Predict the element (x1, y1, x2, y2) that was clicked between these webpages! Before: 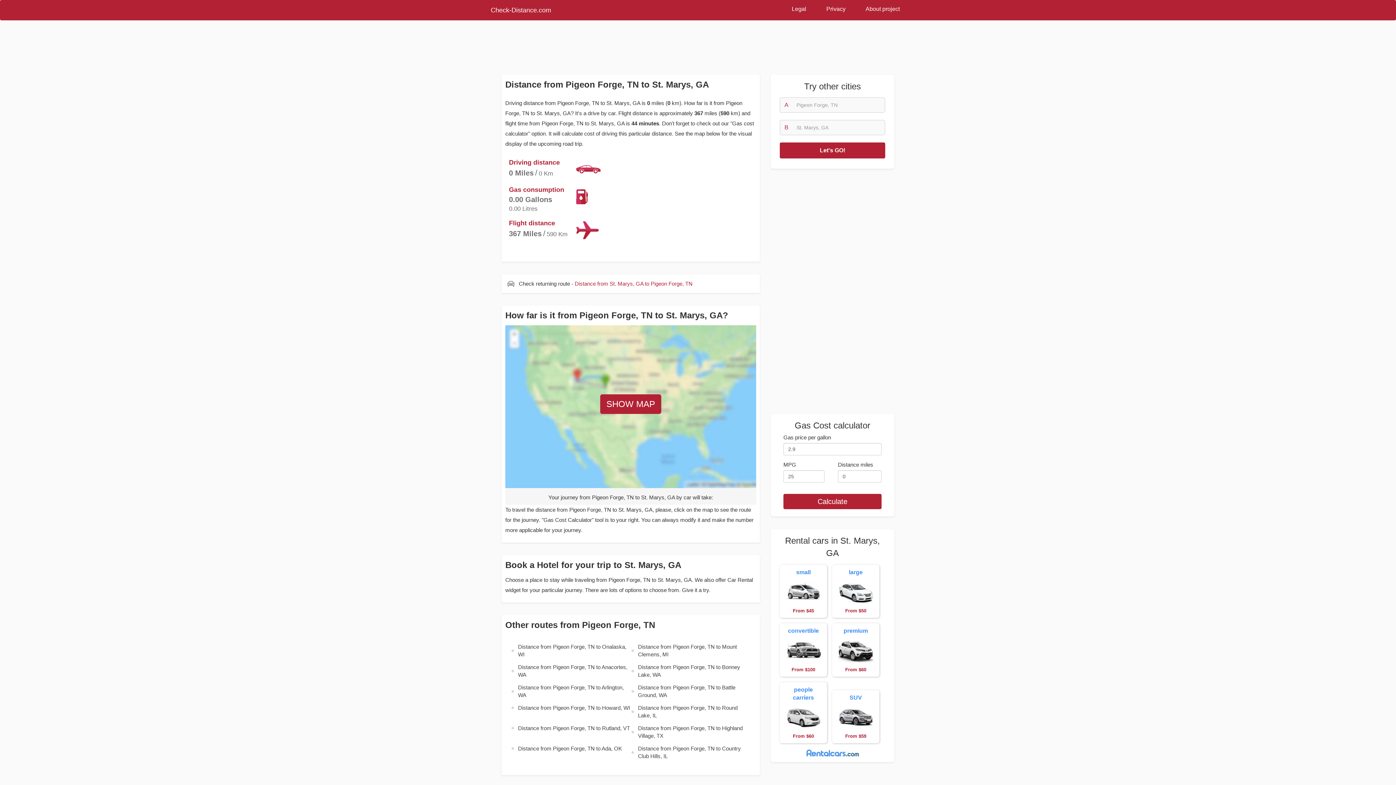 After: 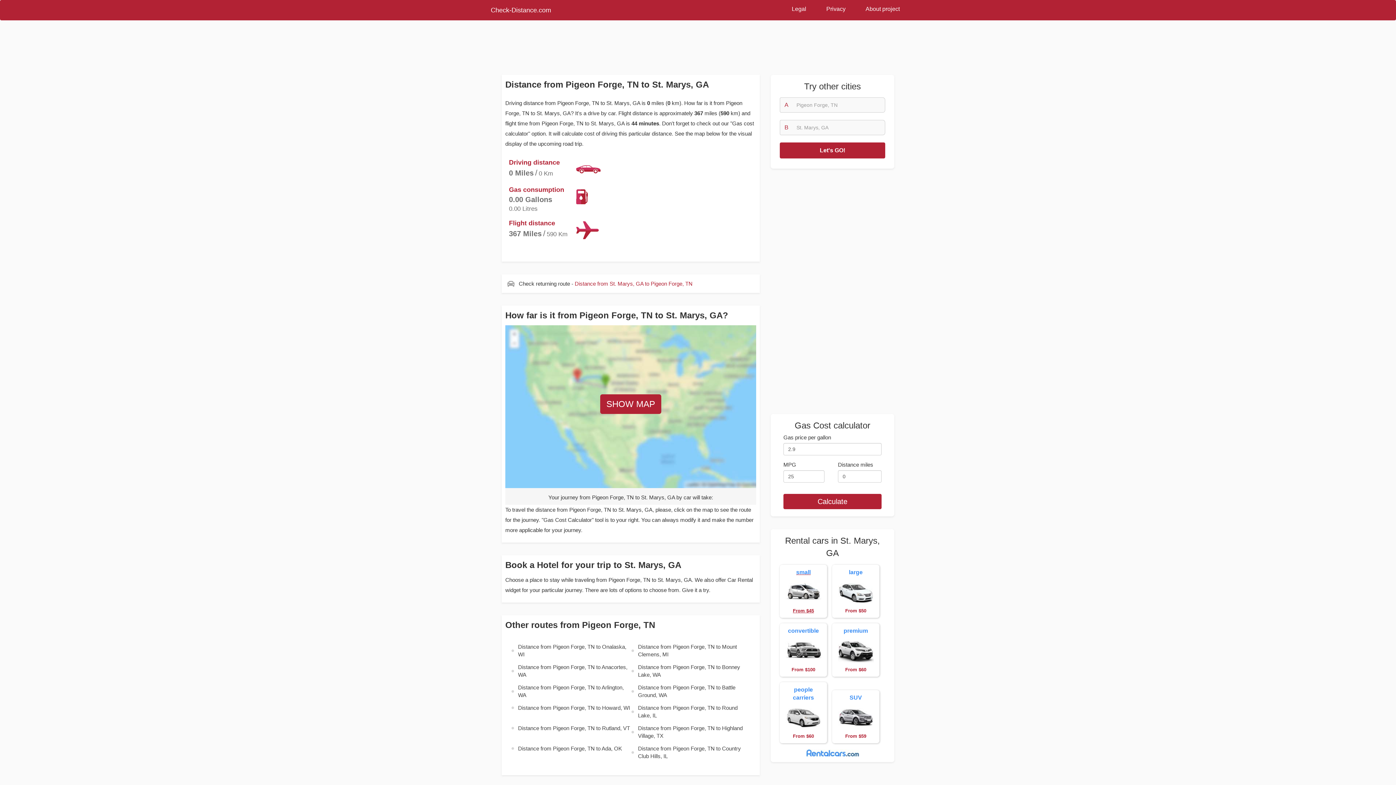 Action: bbox: (780, 565, 827, 618) label: small  From $45